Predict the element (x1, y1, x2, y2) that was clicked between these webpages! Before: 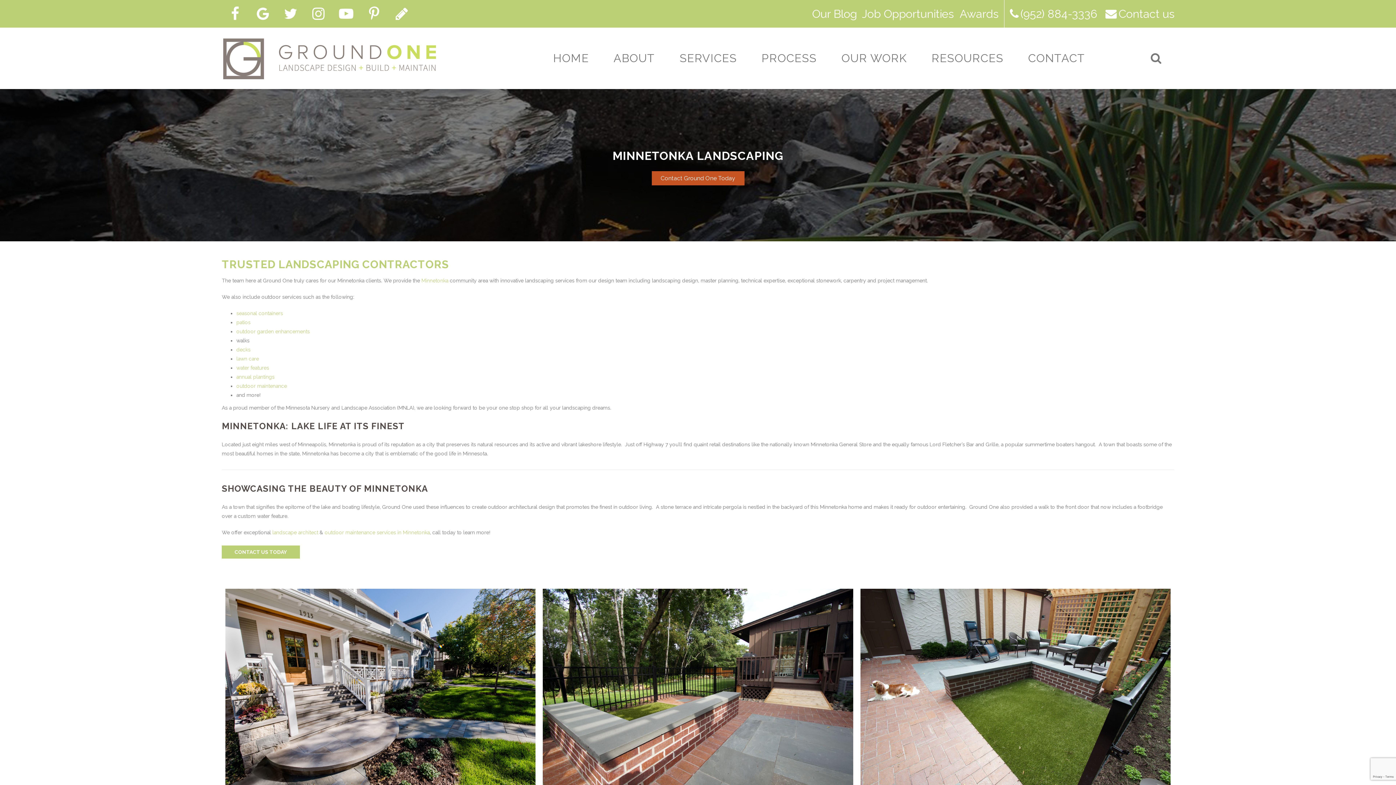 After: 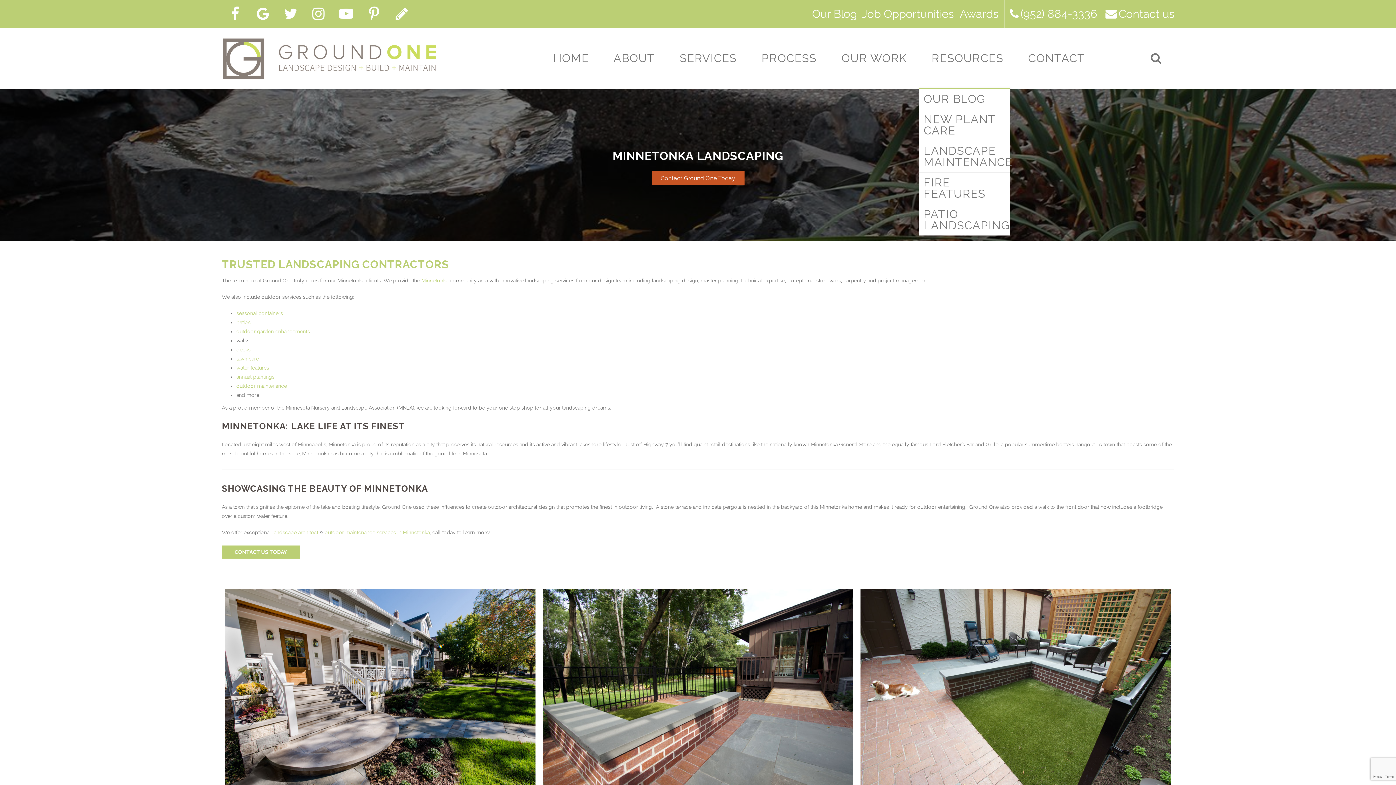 Action: bbox: (919, 27, 1016, 89) label: RESOURCES